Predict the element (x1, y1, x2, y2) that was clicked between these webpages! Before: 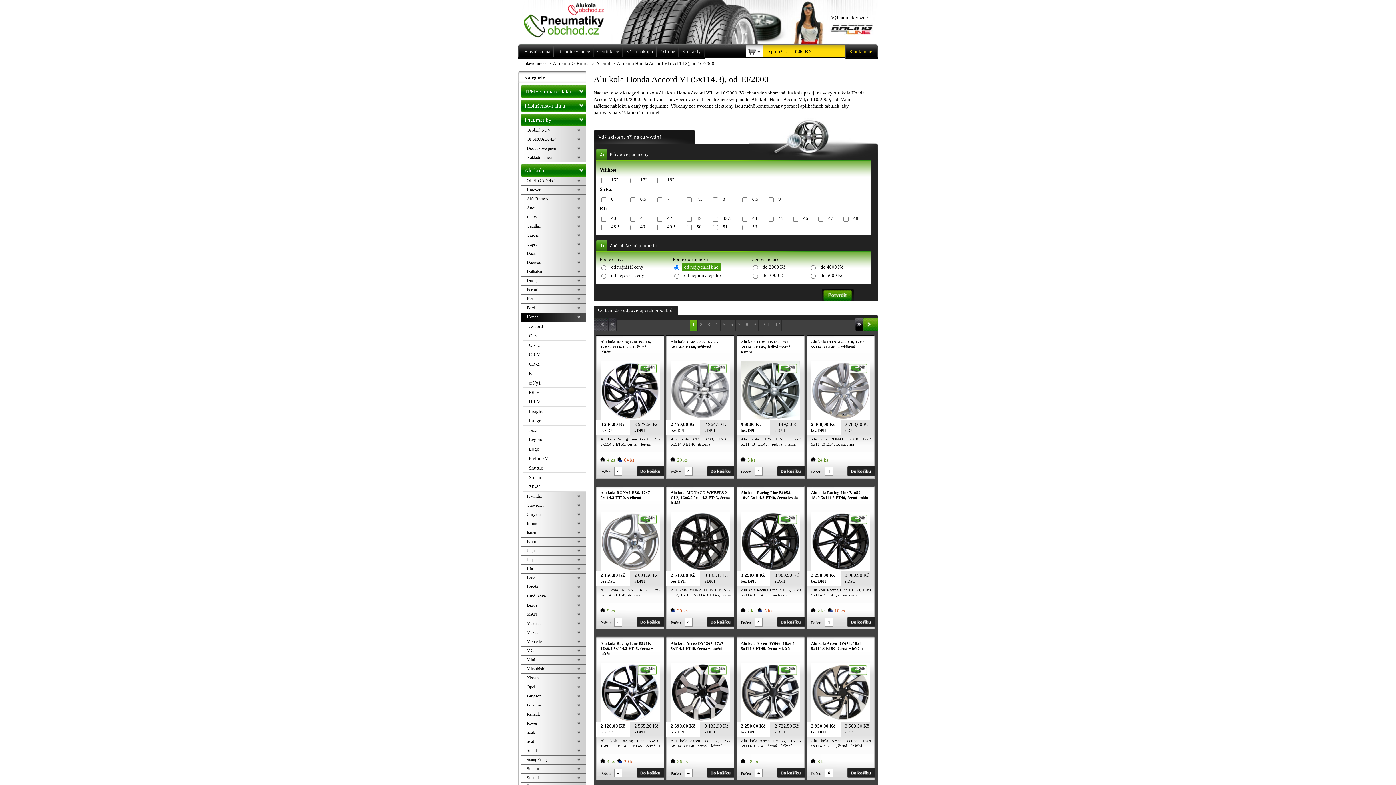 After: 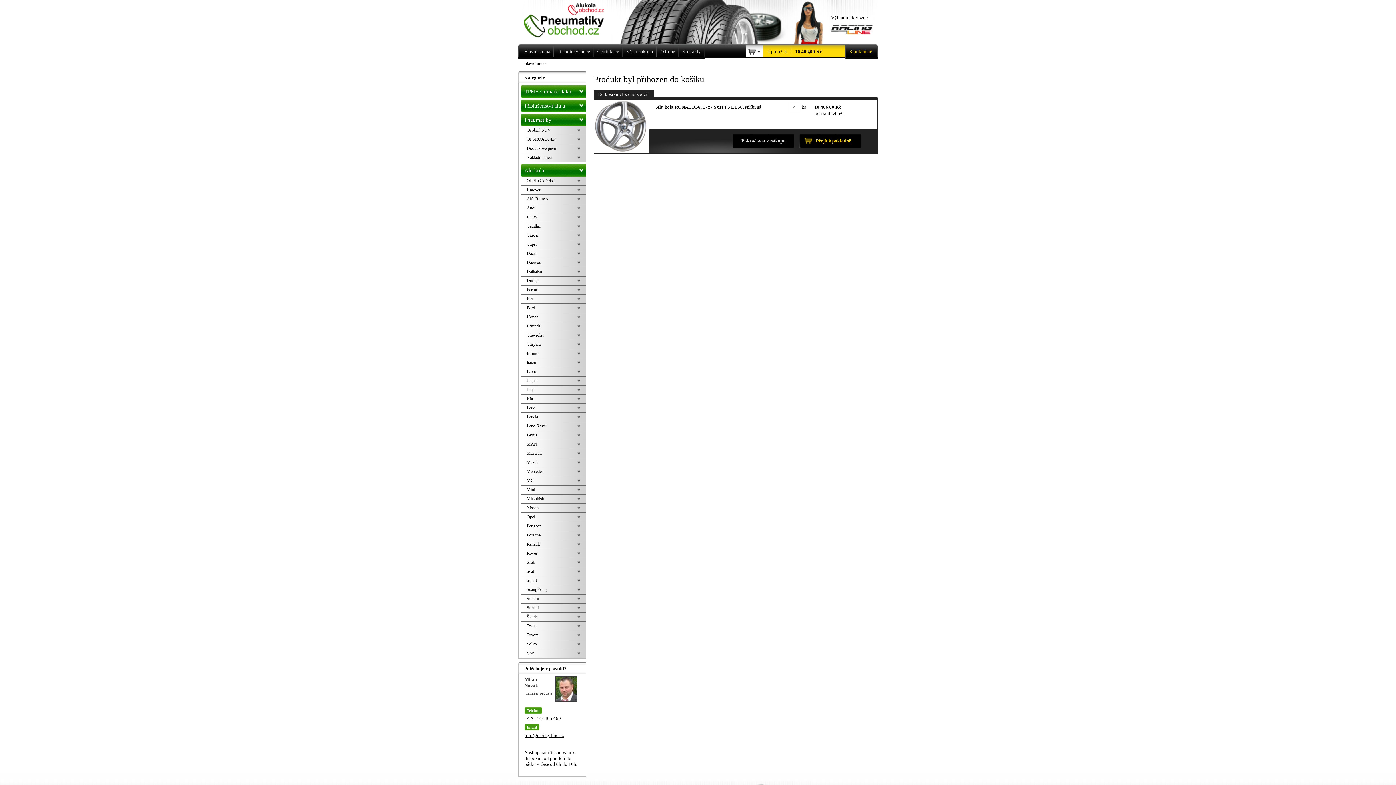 Action: bbox: (636, 617, 664, 627)